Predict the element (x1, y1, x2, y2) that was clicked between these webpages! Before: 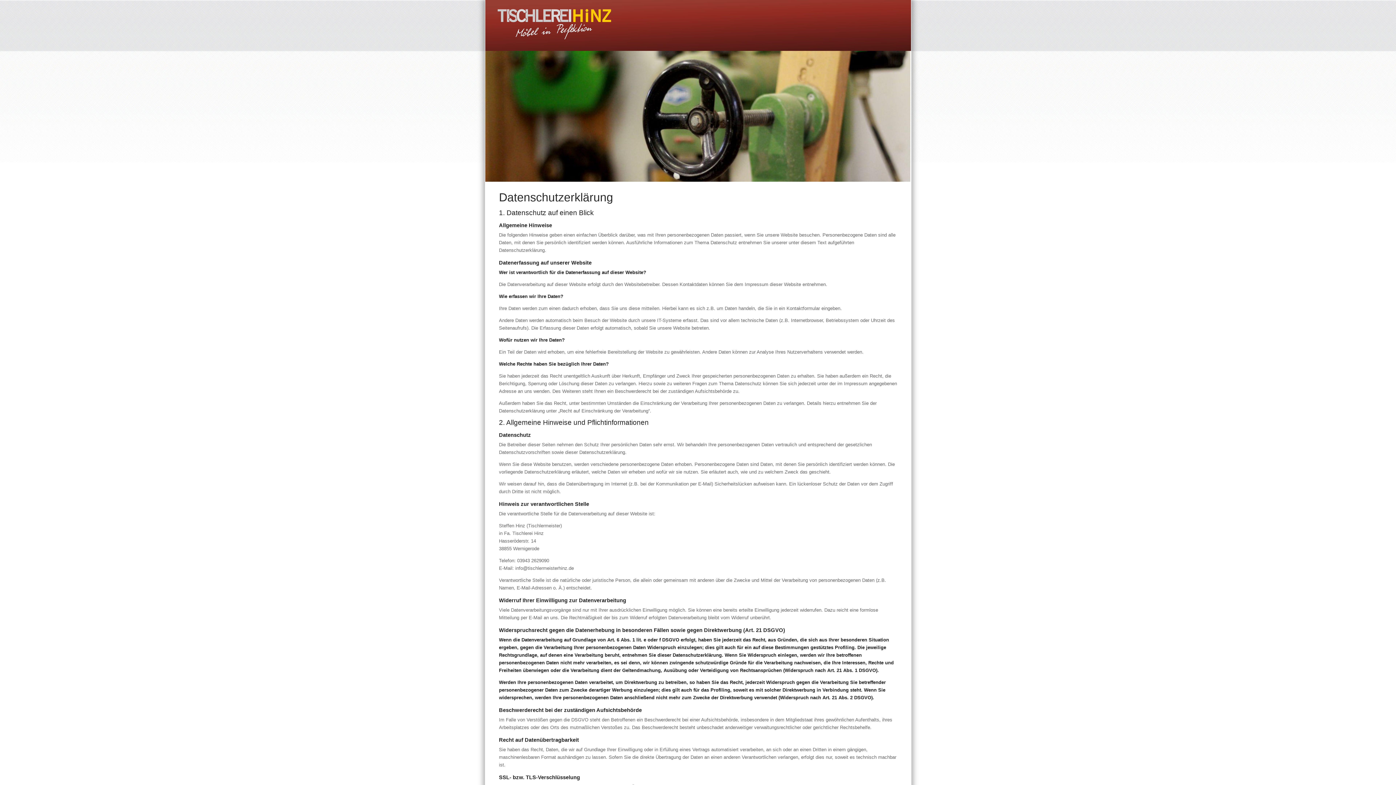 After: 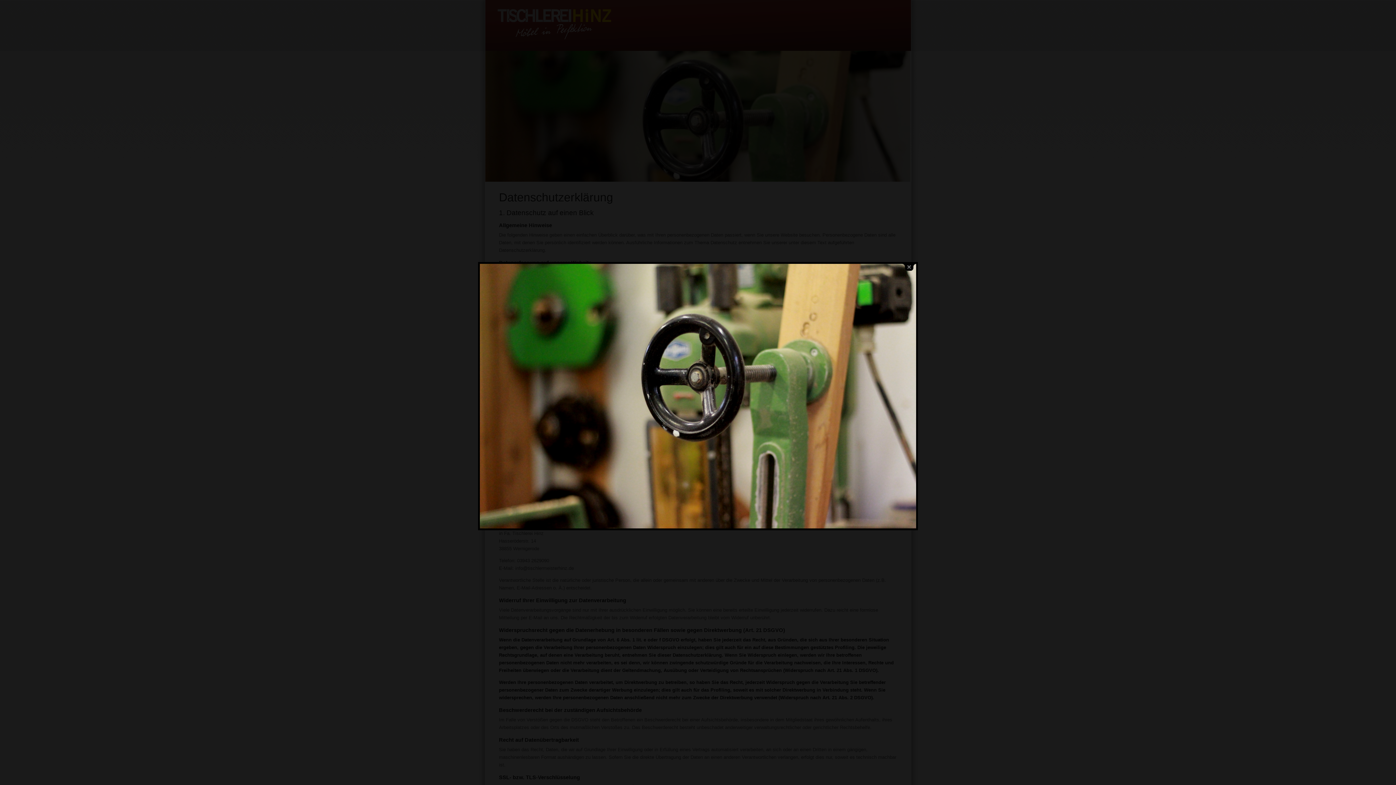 Action: bbox: (485, 50, 911, 229)